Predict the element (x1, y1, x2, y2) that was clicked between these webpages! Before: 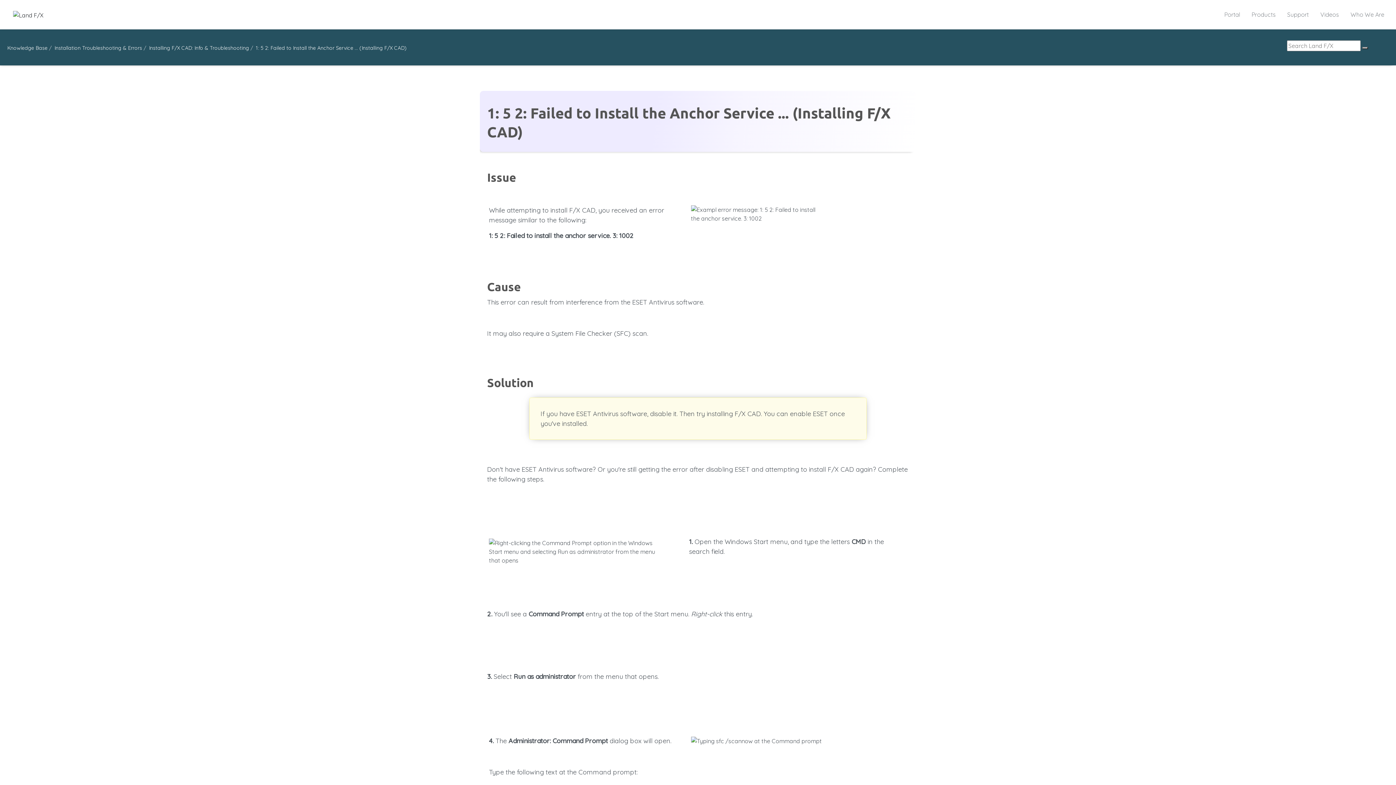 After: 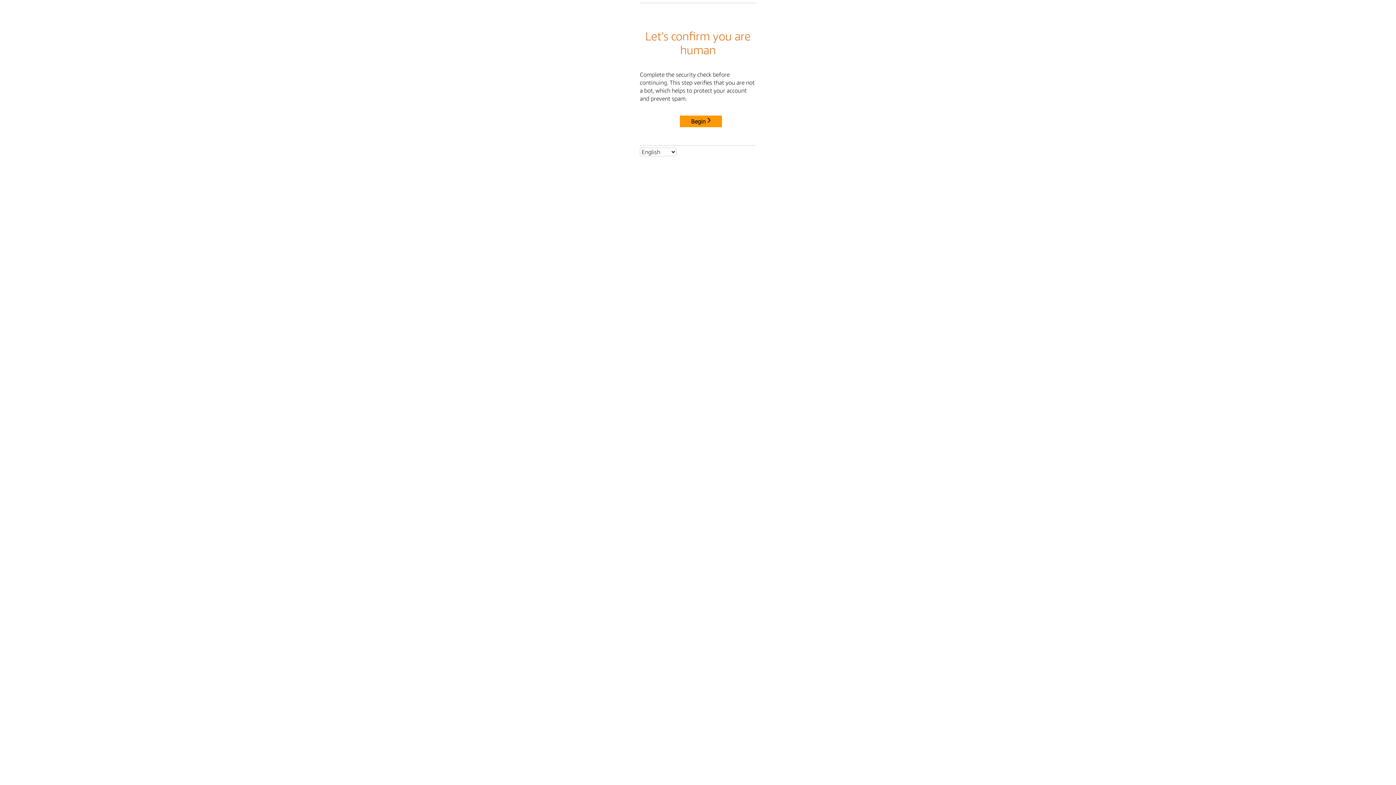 Action: label: Installation Troubleshooting & Errors bbox: (54, 44, 142, 51)